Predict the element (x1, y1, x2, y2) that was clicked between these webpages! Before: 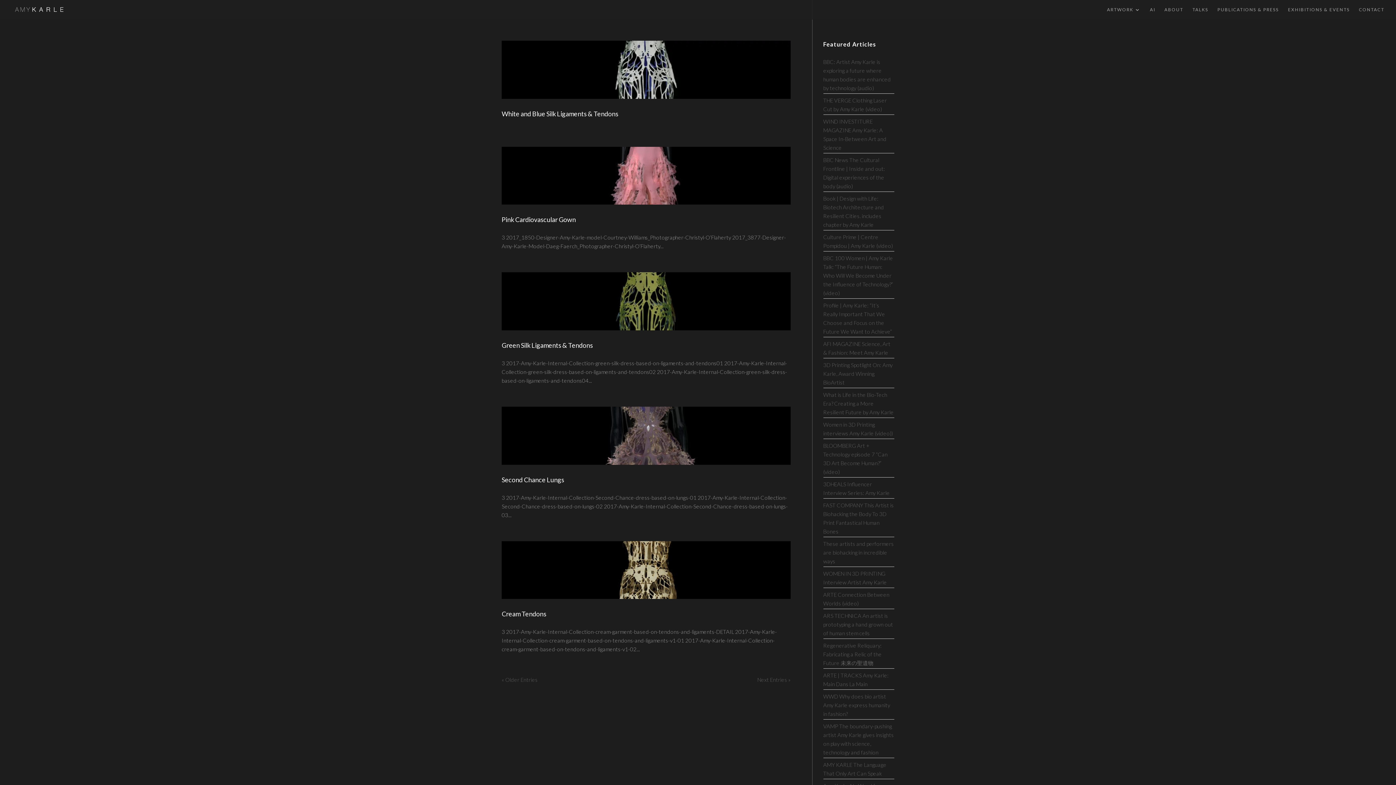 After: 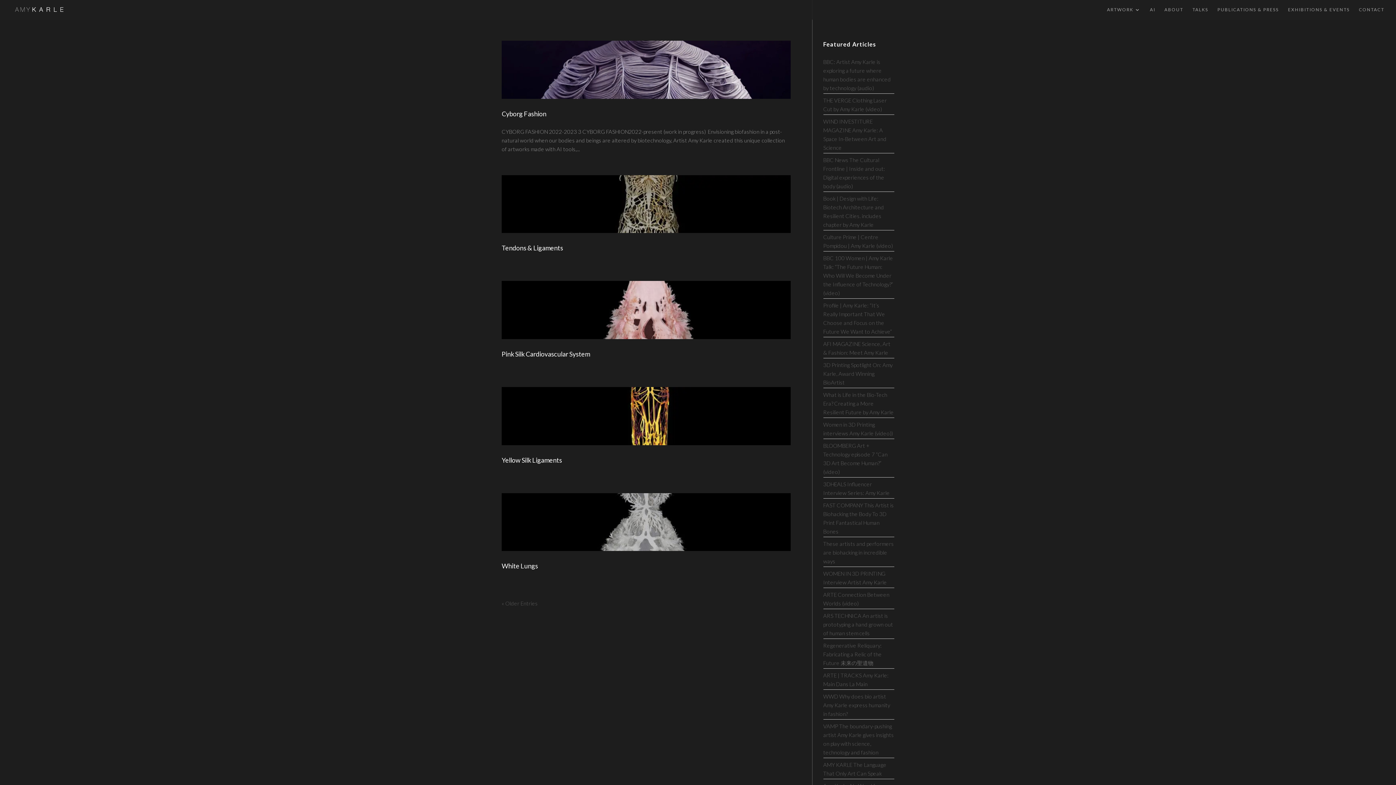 Action: label: Next Entries » bbox: (757, 676, 790, 683)